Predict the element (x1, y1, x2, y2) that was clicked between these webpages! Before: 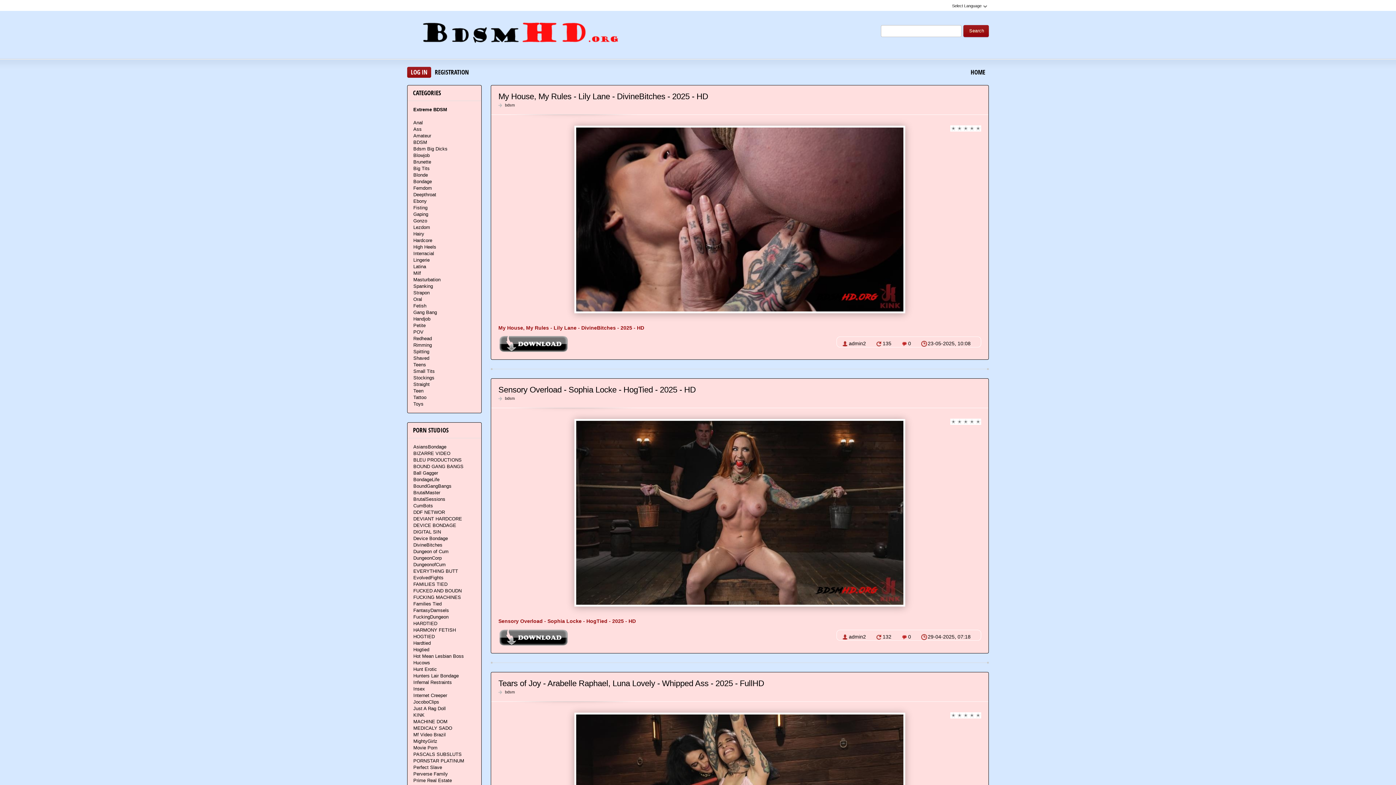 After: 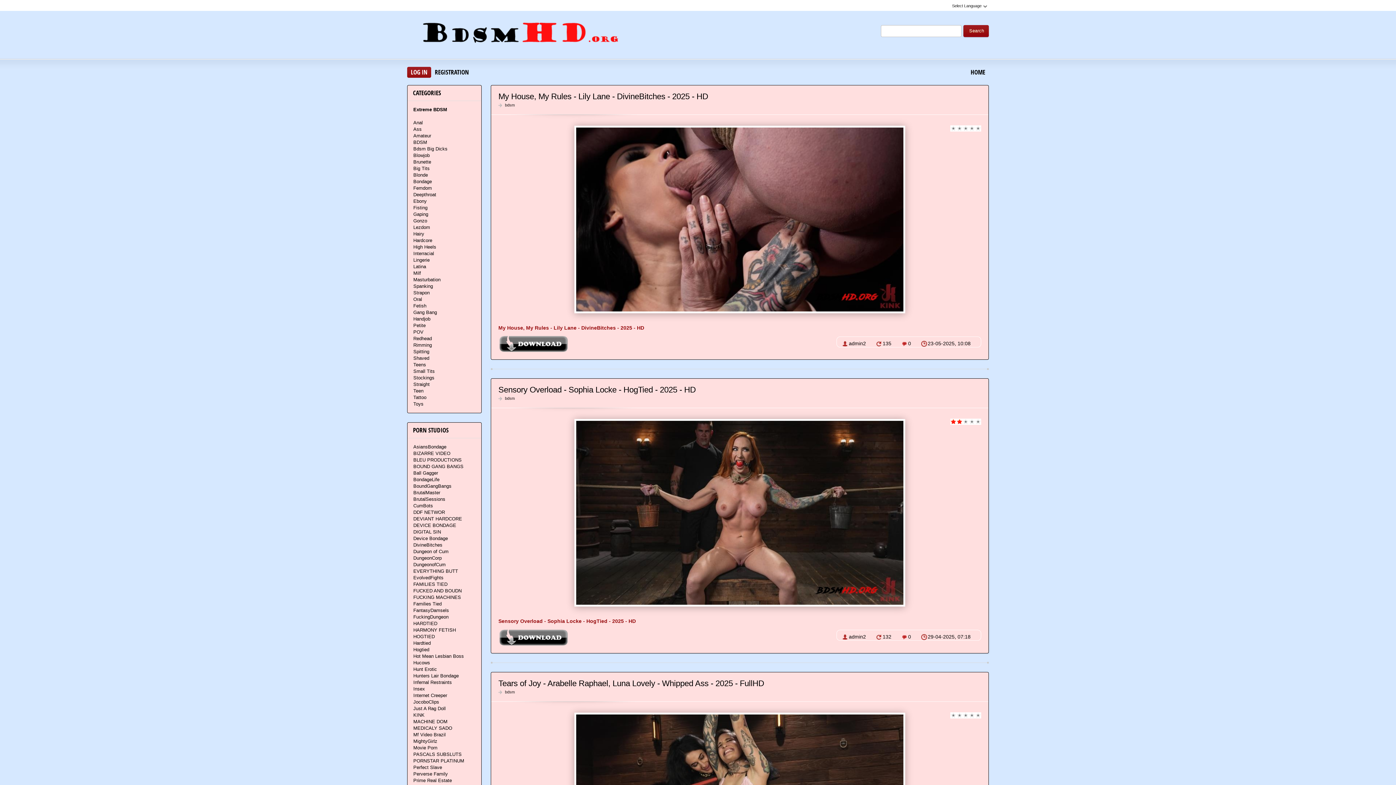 Action: label: 2 bbox: (956, 419, 962, 425)